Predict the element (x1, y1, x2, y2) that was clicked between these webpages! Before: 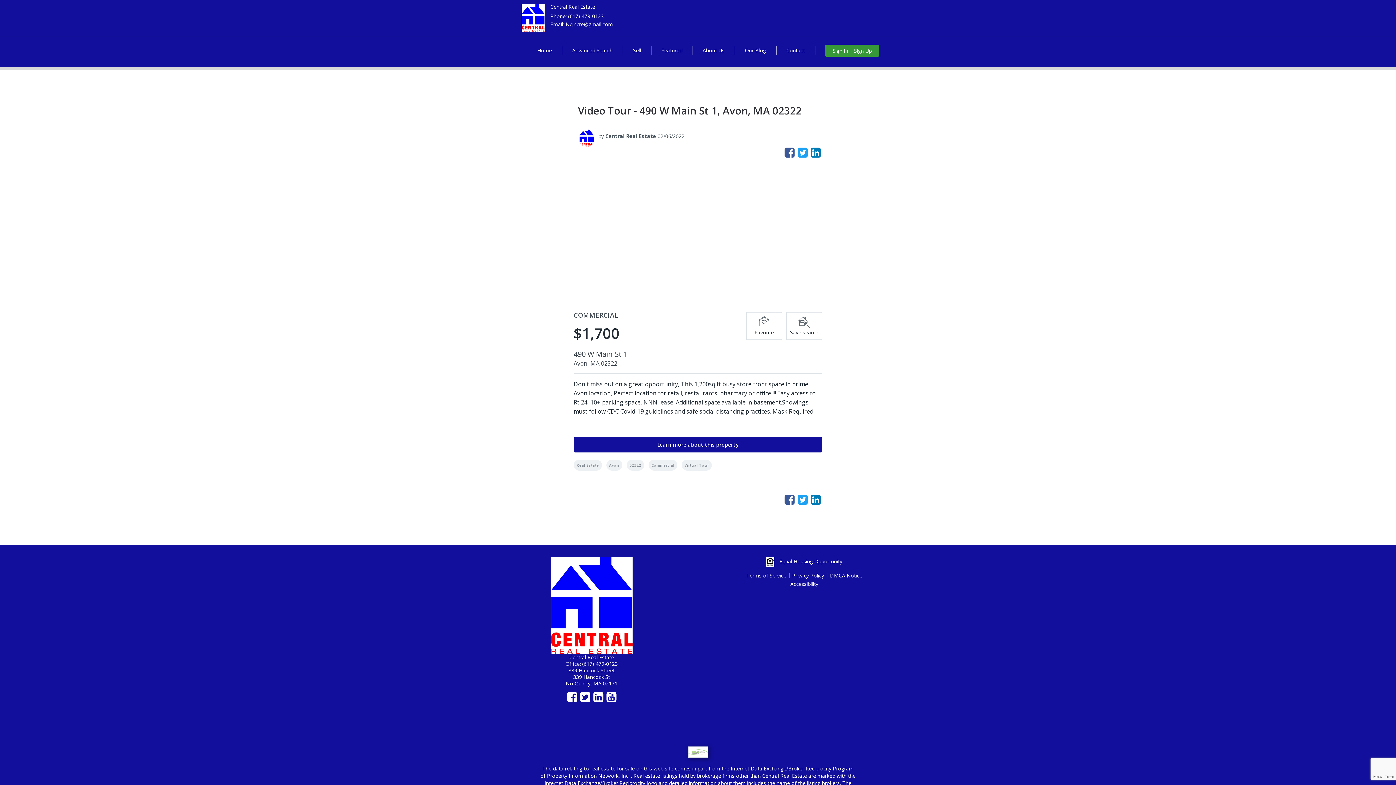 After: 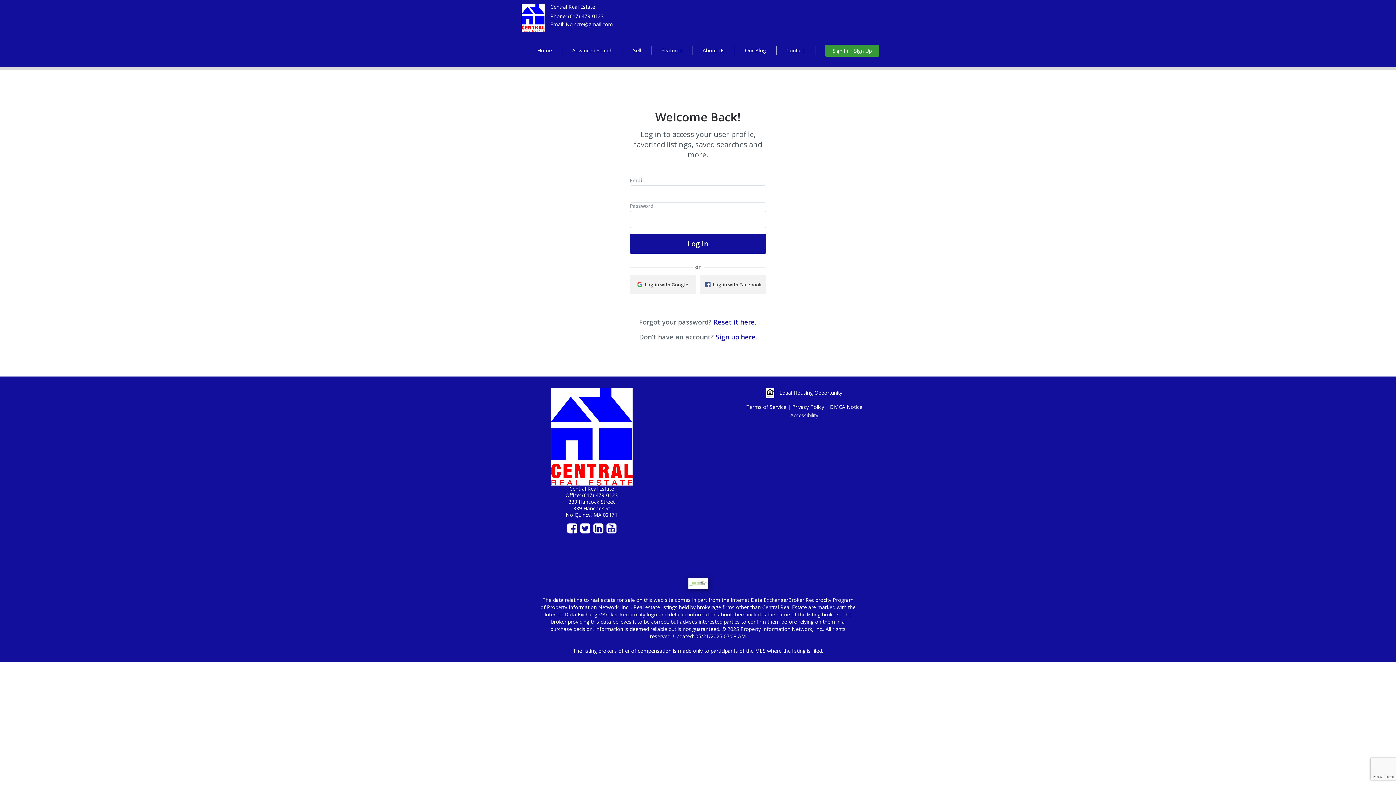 Action: label: Save search bbox: (786, 311, 822, 340)